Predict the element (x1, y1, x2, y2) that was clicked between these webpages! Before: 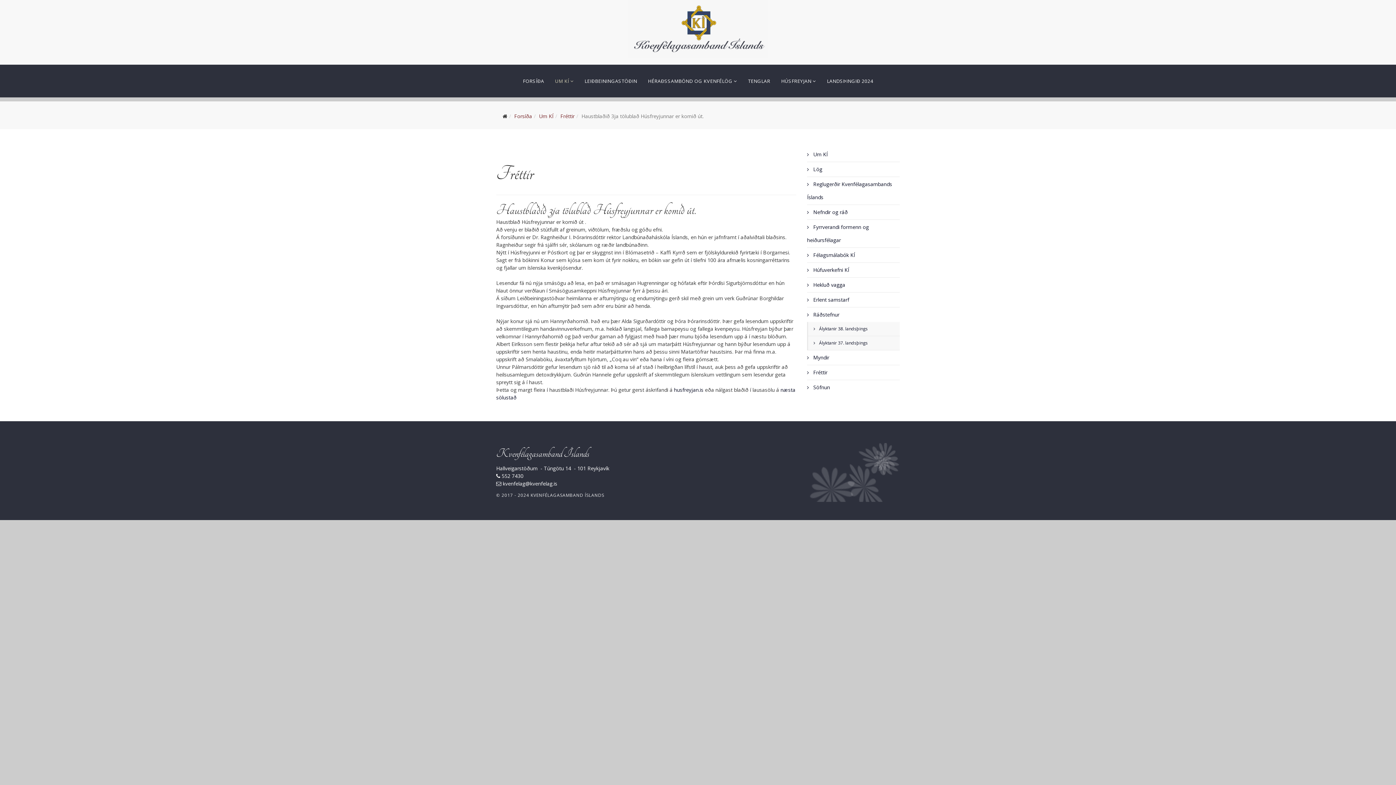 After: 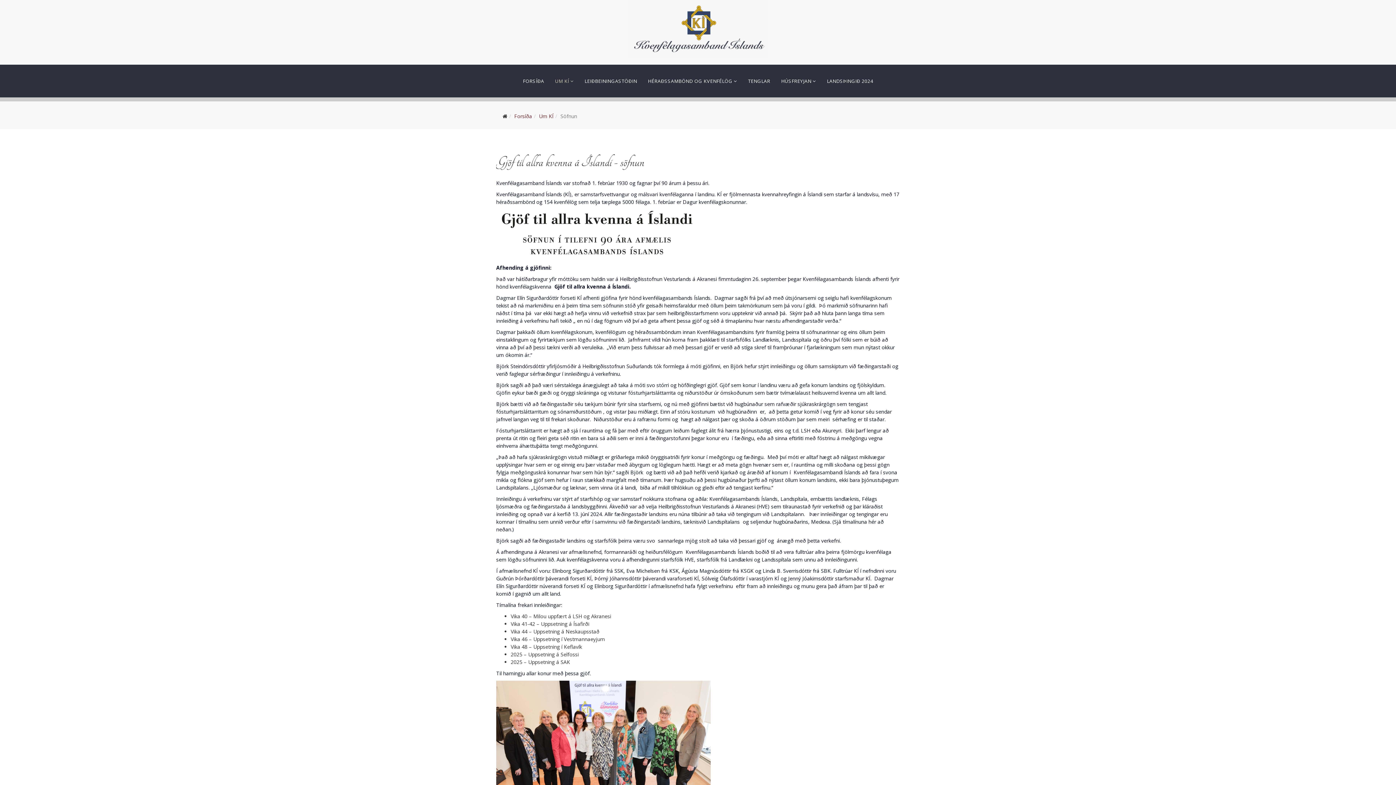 Action: label:  Söfnun bbox: (807, 380, 900, 394)